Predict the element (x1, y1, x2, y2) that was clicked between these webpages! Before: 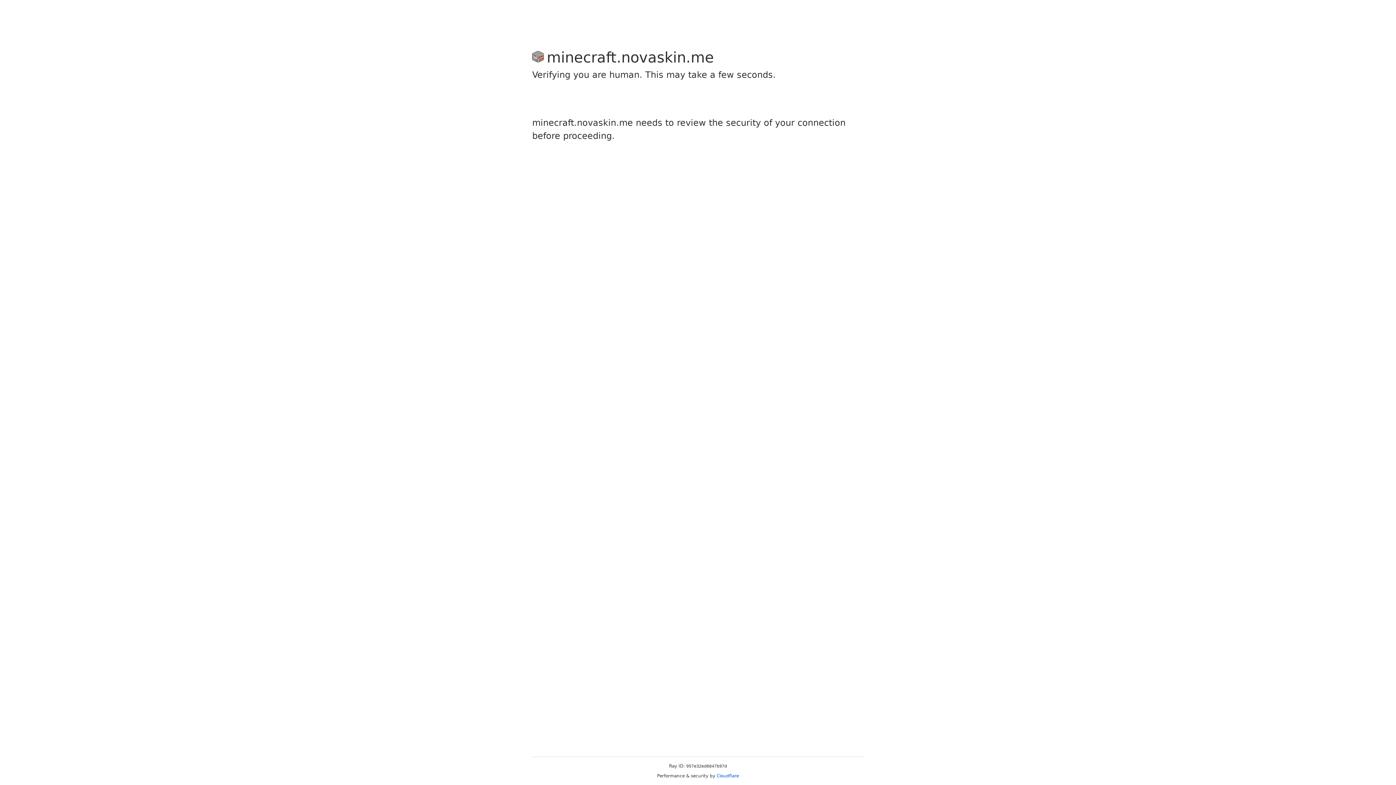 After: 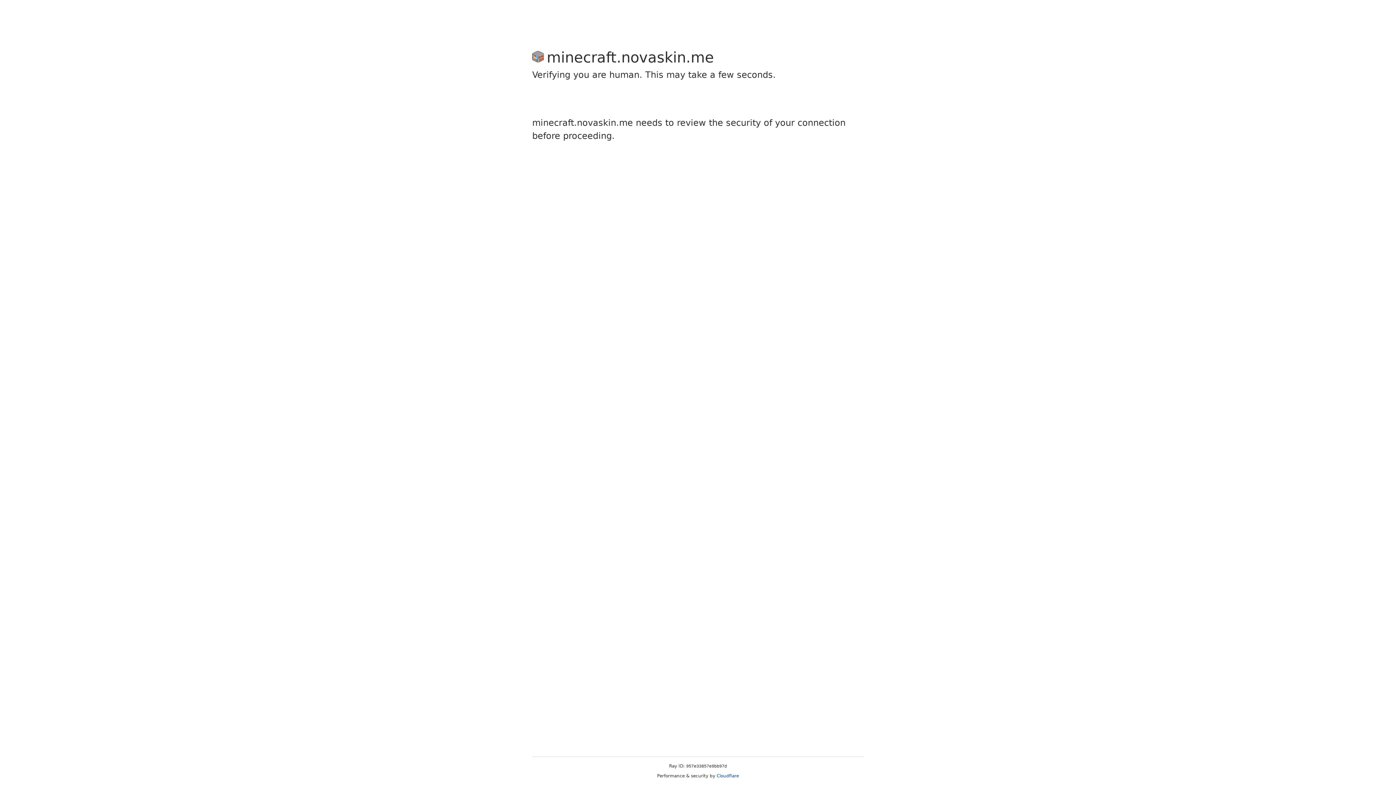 Action: bbox: (716, 773, 739, 778) label: Cloudflare